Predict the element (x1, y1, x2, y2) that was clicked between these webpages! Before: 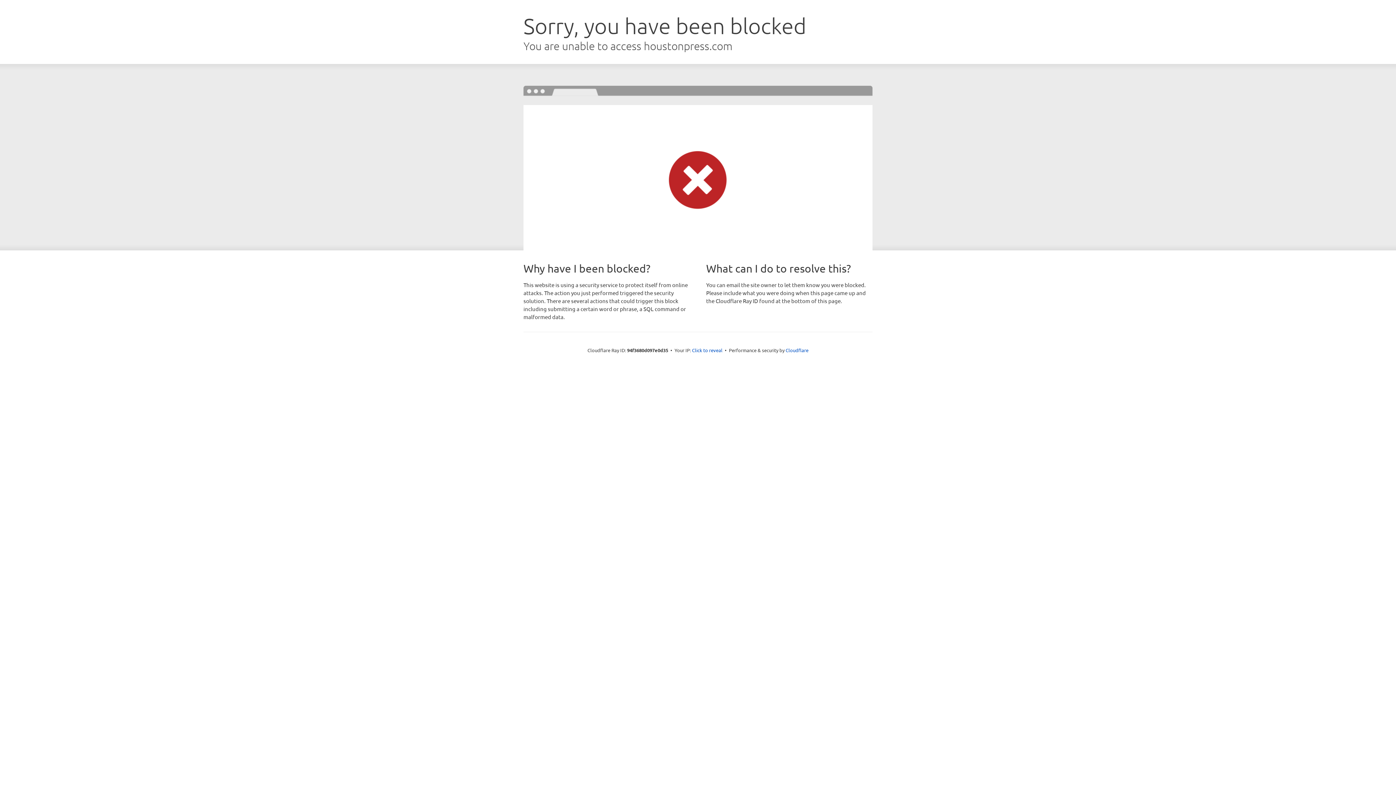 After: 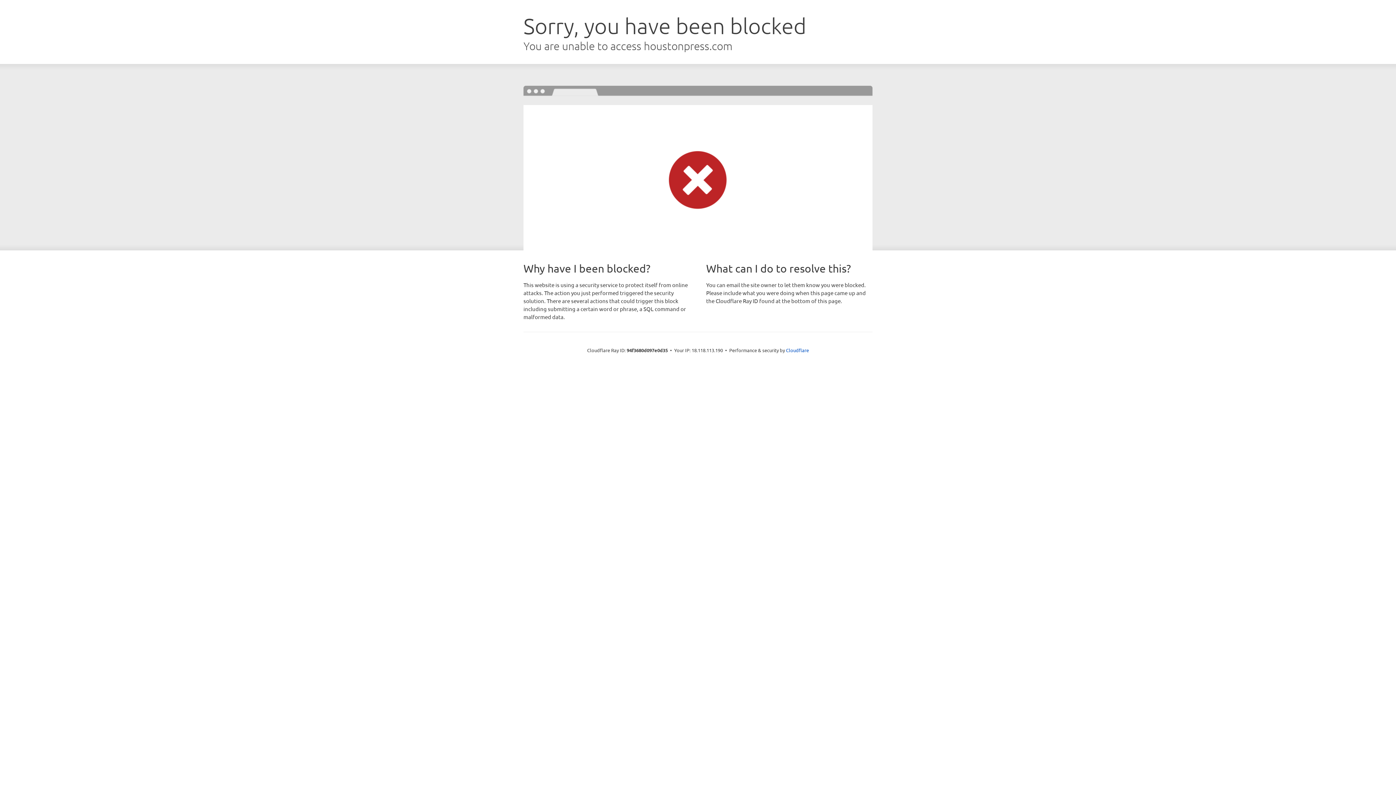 Action: bbox: (692, 346, 722, 353) label: Click to reveal